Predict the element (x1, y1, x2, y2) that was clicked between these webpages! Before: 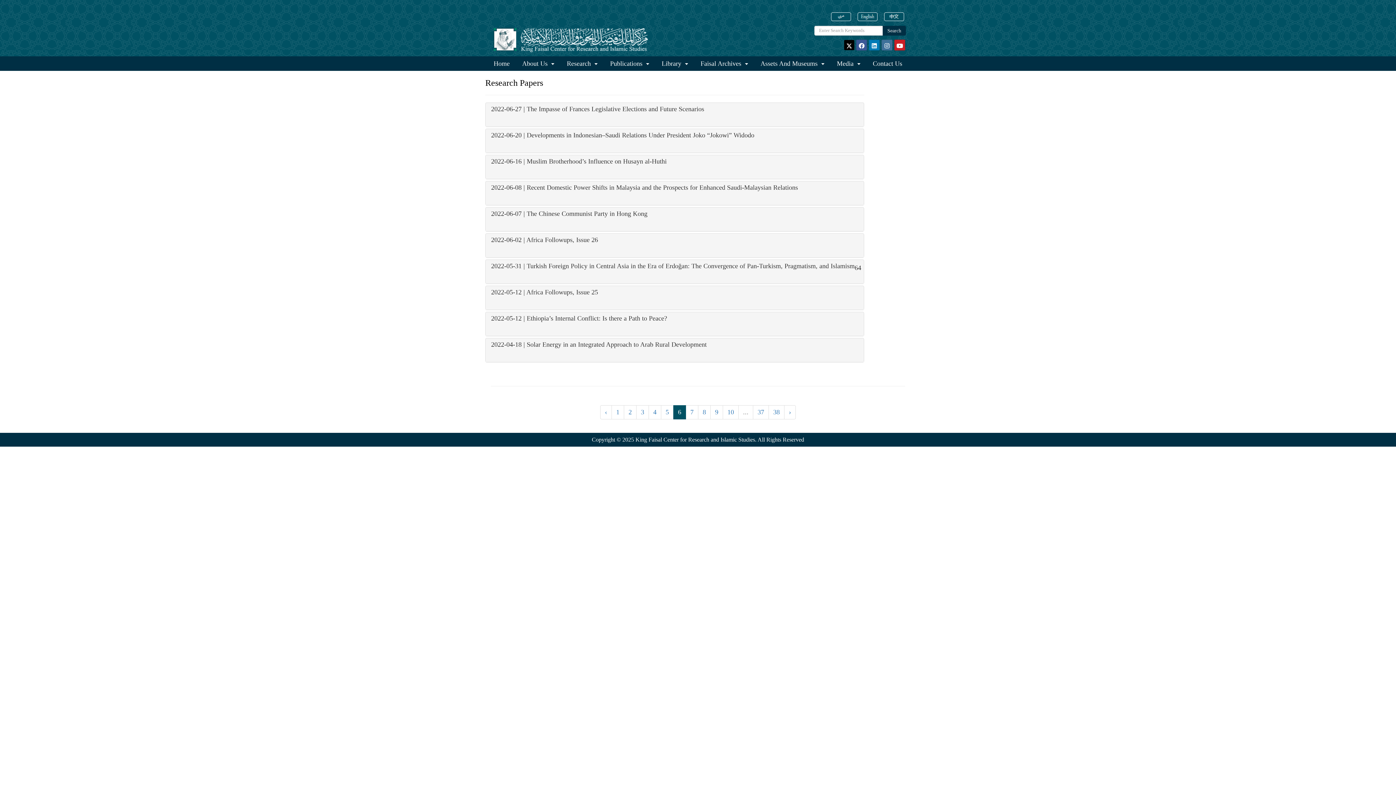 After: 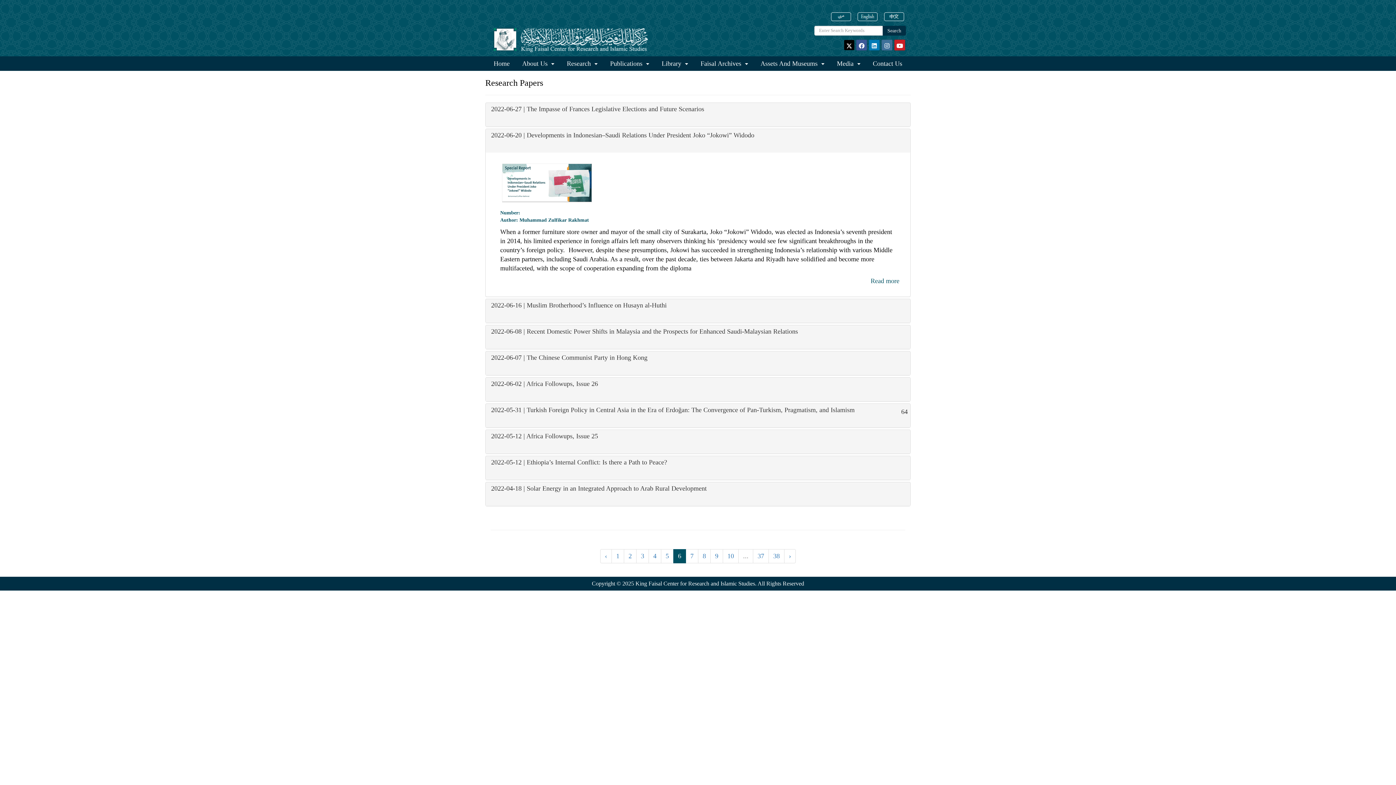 Action: bbox: (491, 132, 858, 138) label: 2022-06-20 | Developments in Indonesian–Saudi Relations Under President Joko “Jokowi” Widodo